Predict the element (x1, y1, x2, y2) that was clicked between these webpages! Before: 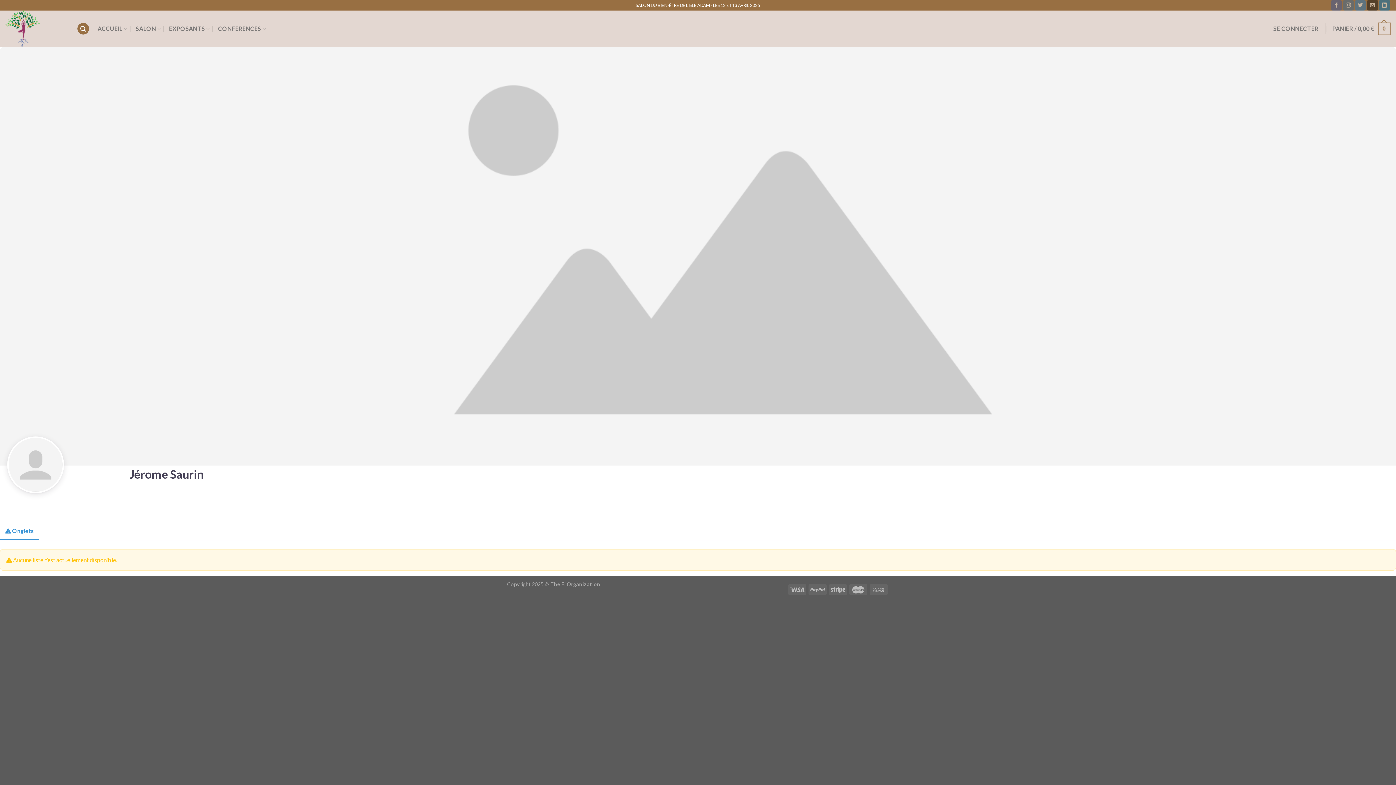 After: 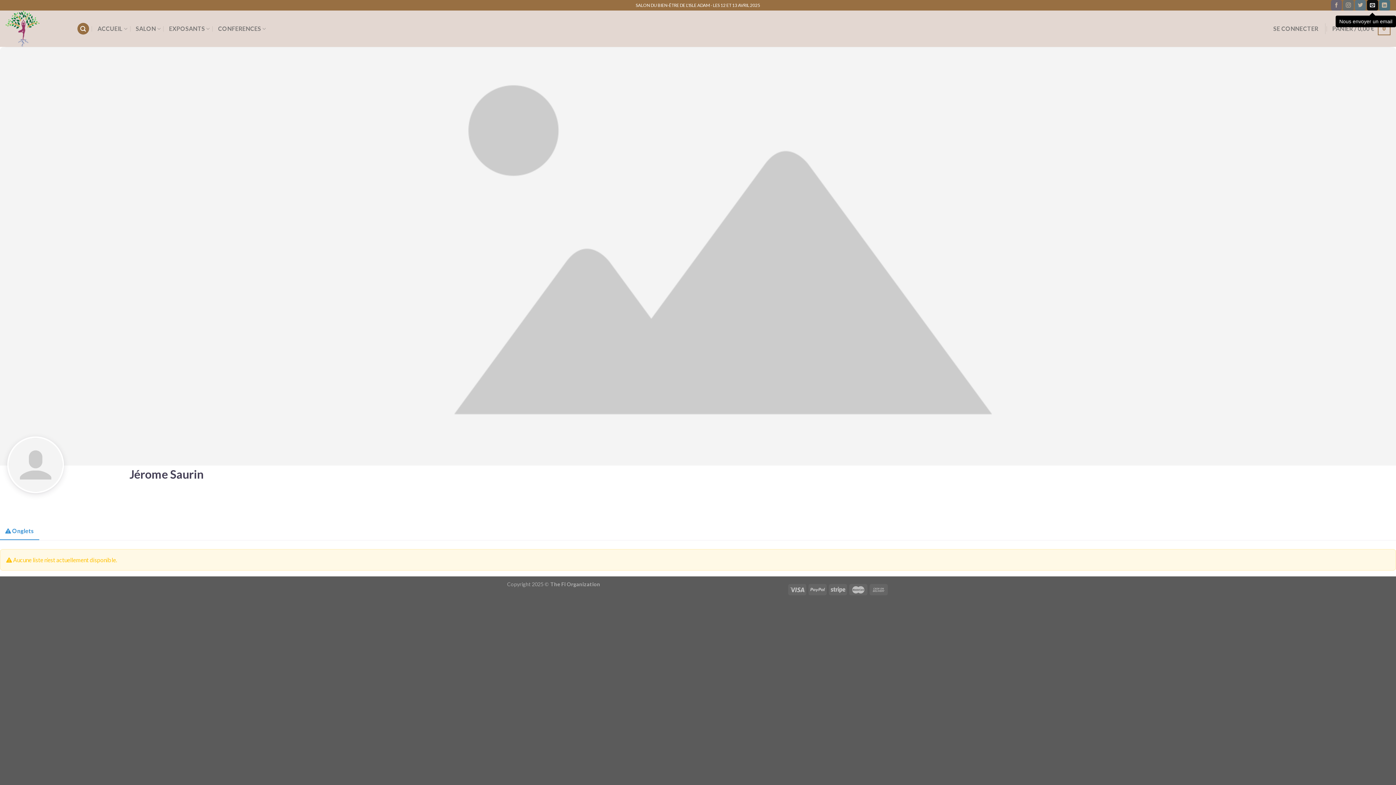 Action: bbox: (1367, 0, 1378, 10) label: Nous envoyer un email